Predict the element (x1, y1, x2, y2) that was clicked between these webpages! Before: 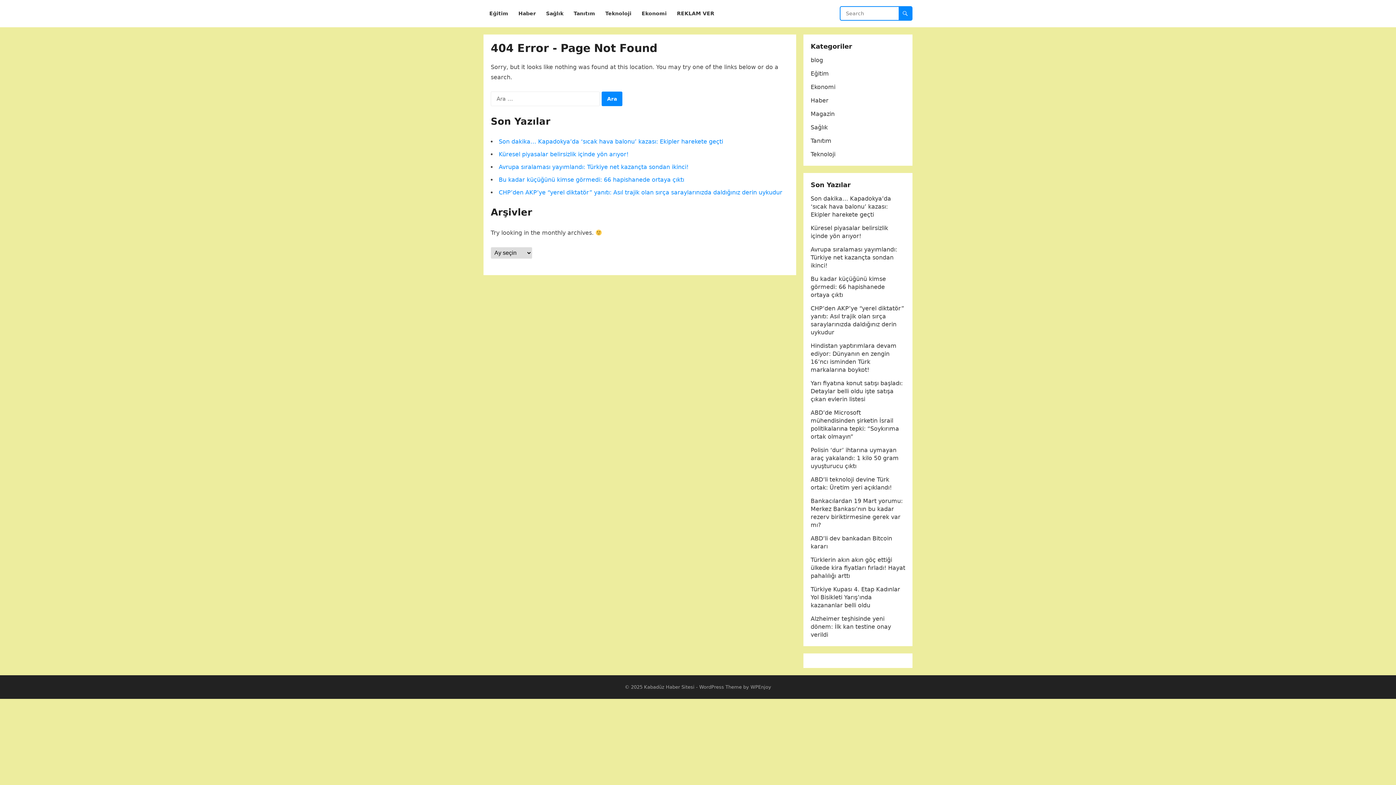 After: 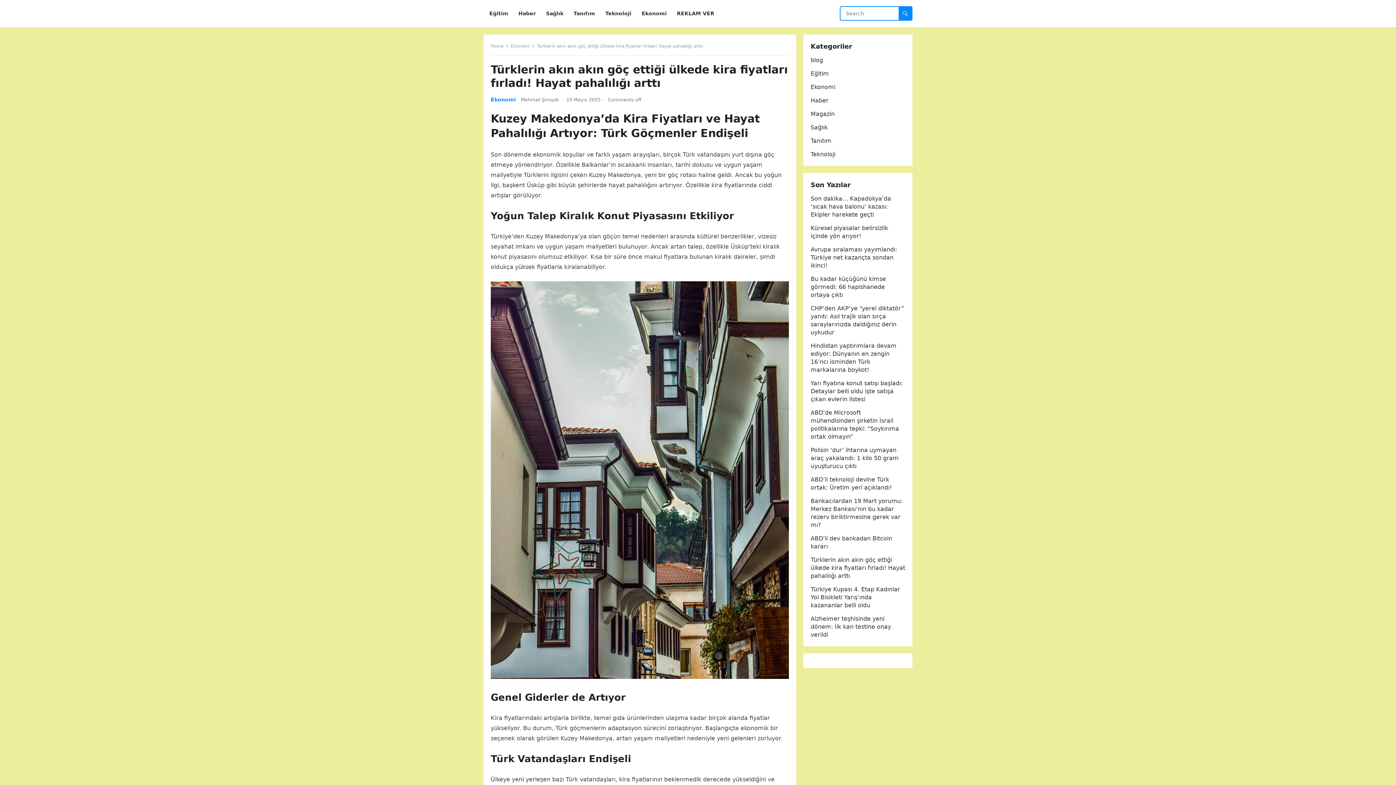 Action: label: Türklerin akın akın göç ettiği ülkede kira fiyatları fırladı! Hayat pahalılığı arttı bbox: (810, 556, 905, 579)